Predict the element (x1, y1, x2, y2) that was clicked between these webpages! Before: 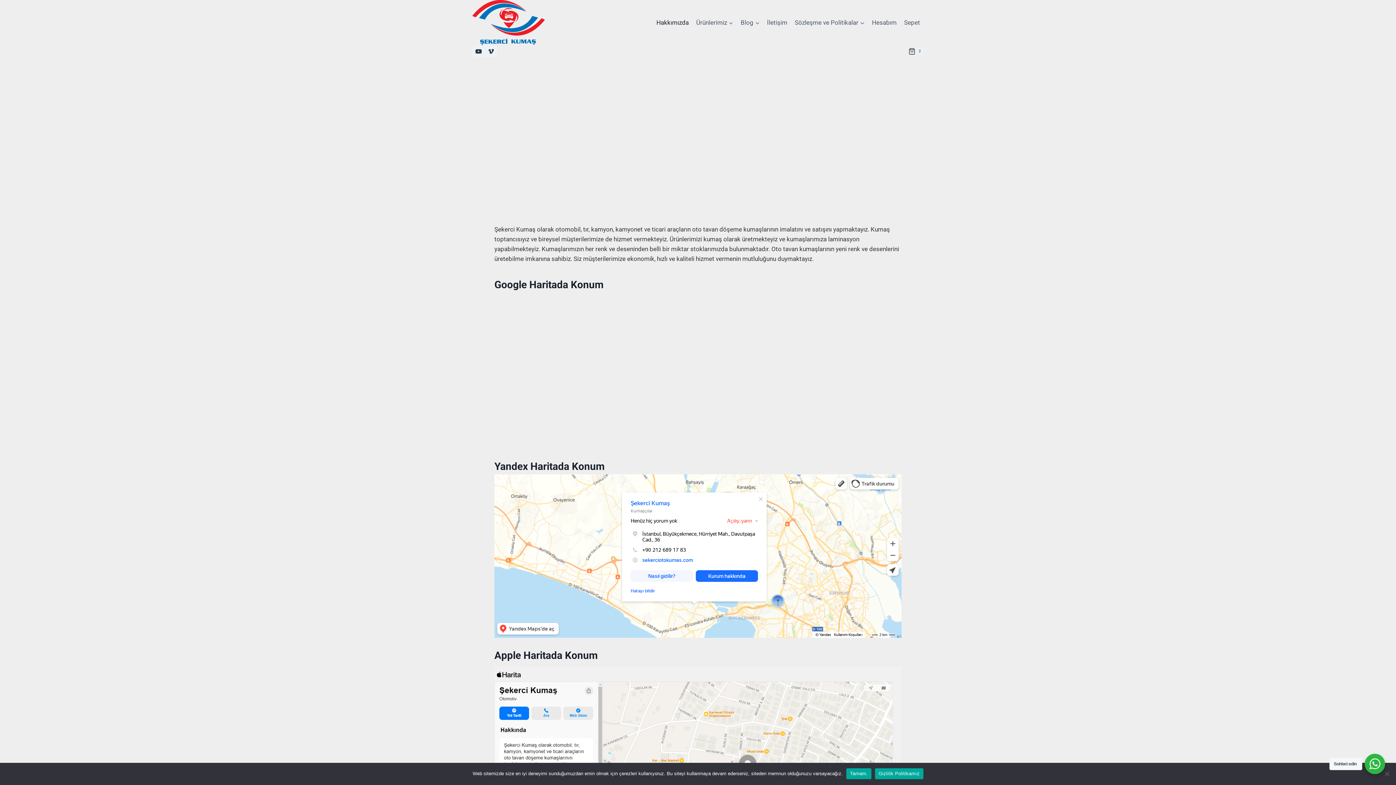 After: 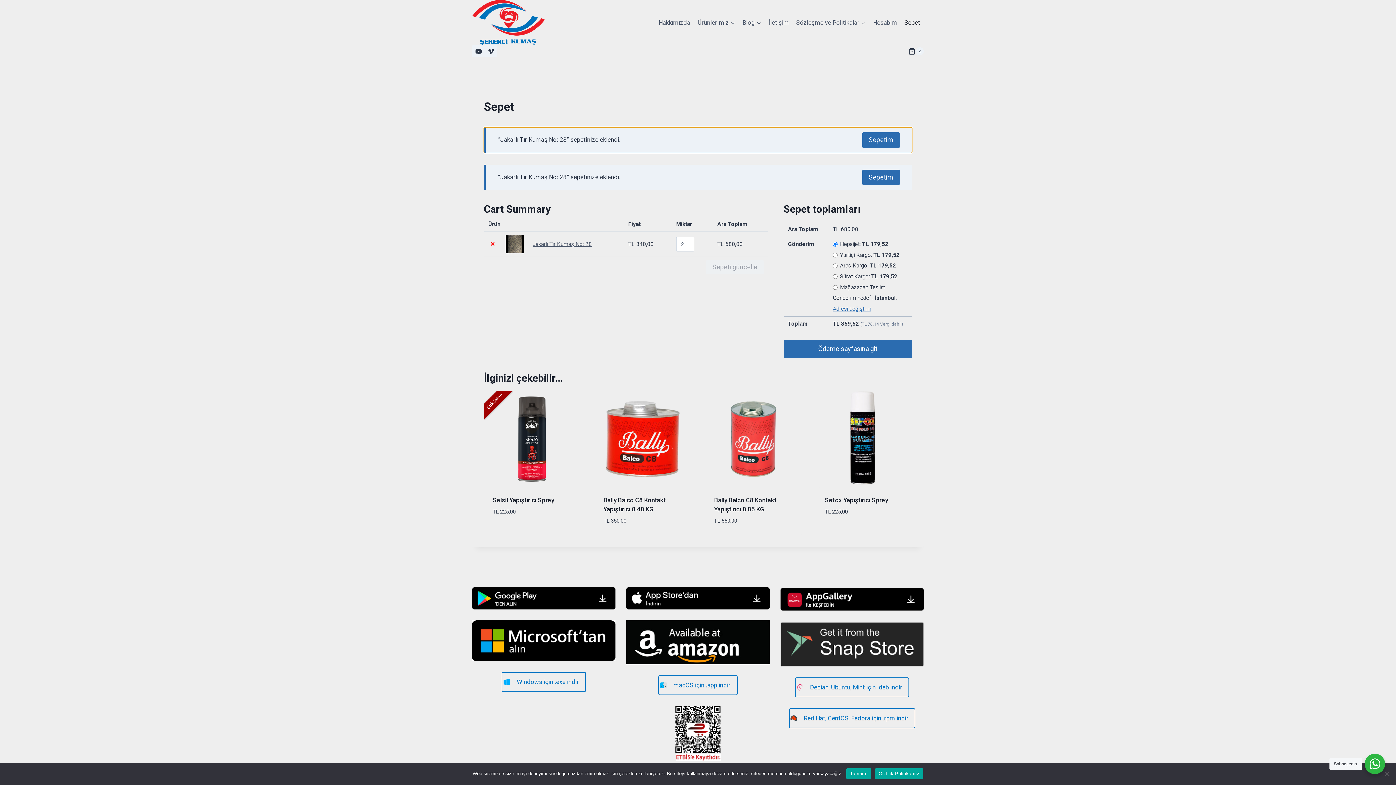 Action: label: Sepet bbox: (900, 13, 924, 31)